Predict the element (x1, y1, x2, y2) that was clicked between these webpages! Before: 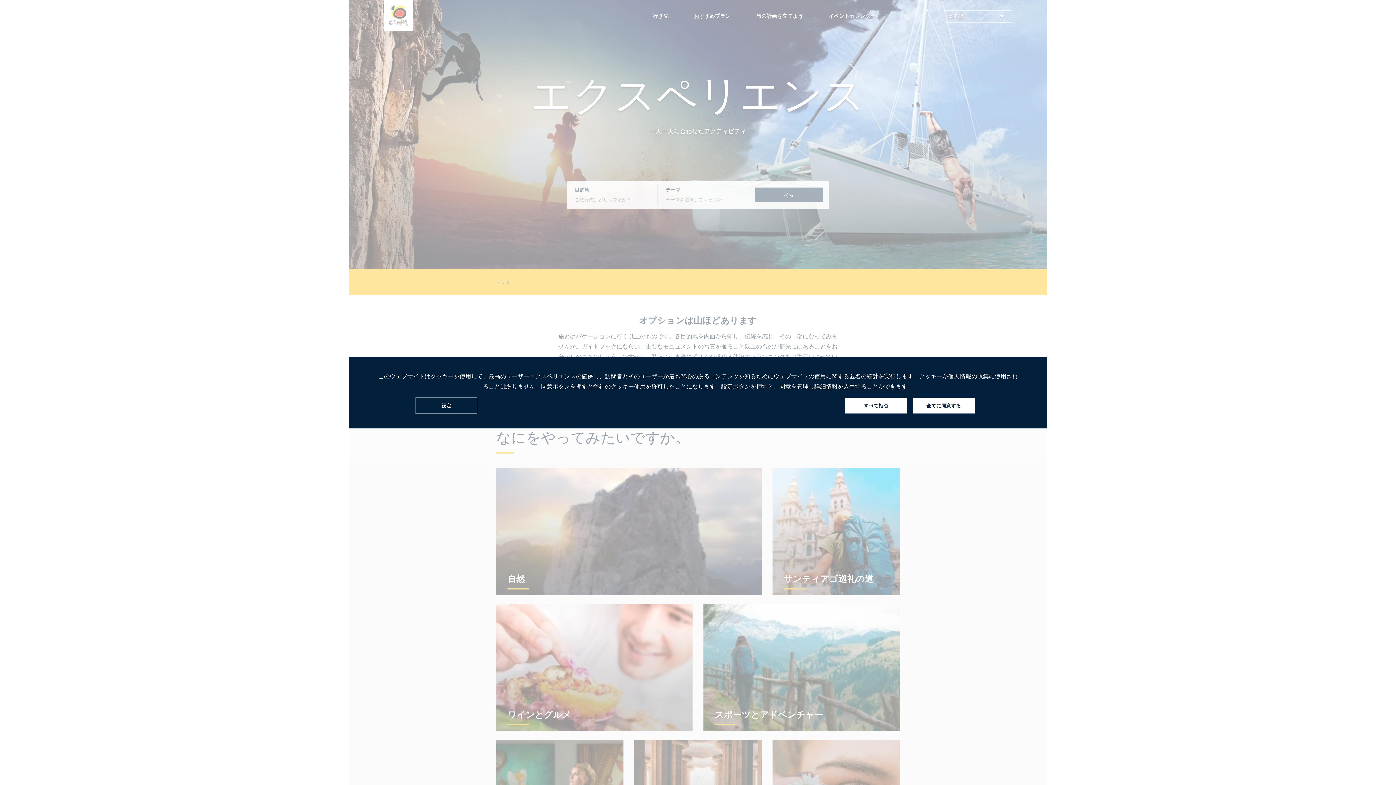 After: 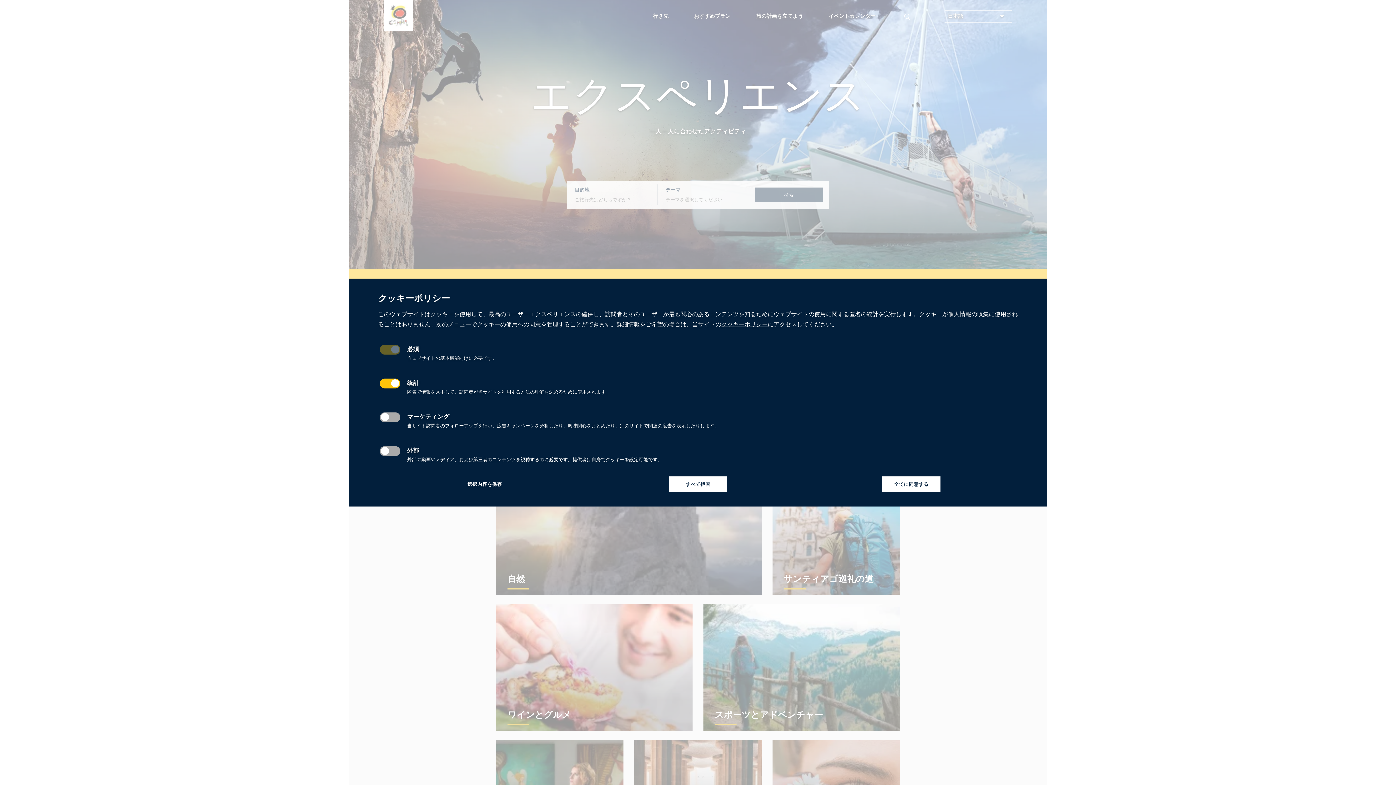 Action: bbox: (415, 397, 477, 413) label: 設定